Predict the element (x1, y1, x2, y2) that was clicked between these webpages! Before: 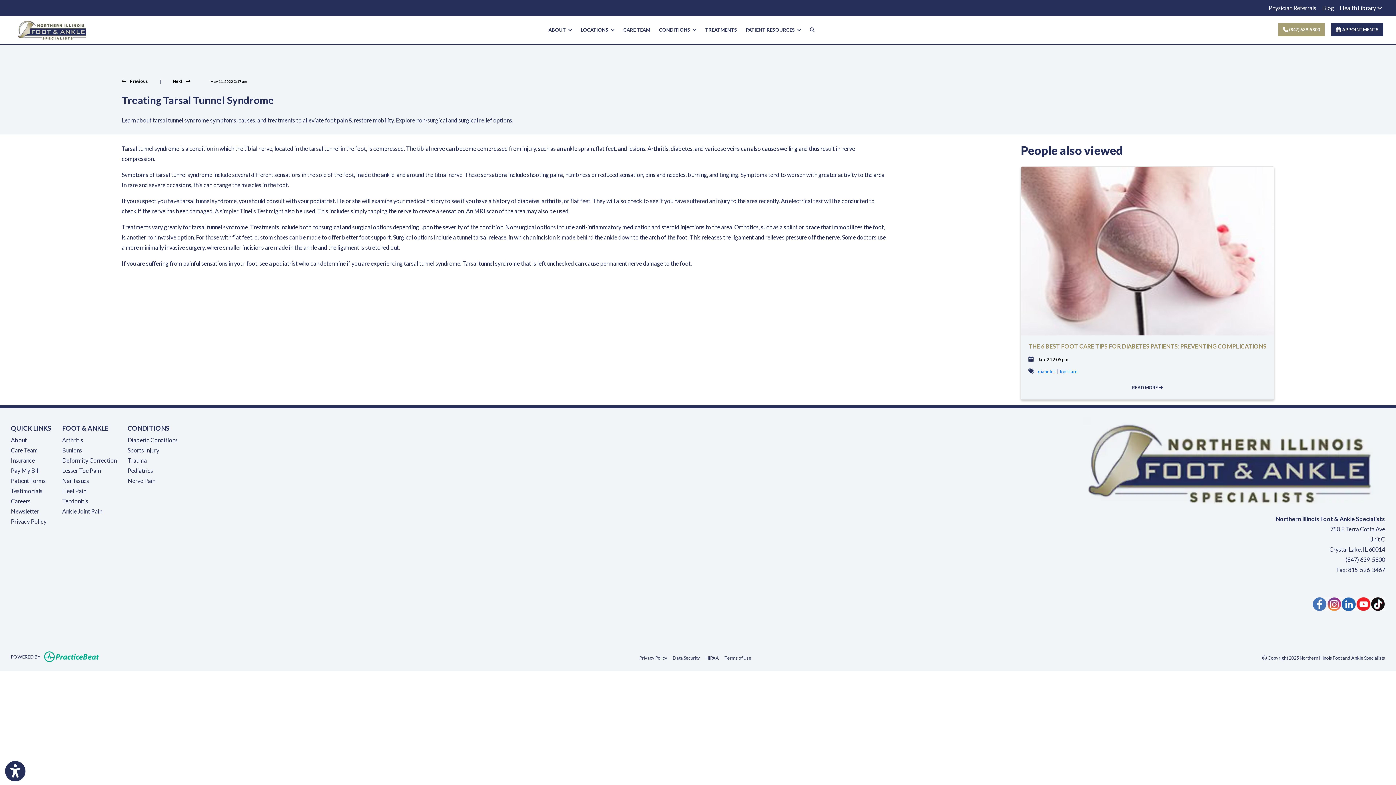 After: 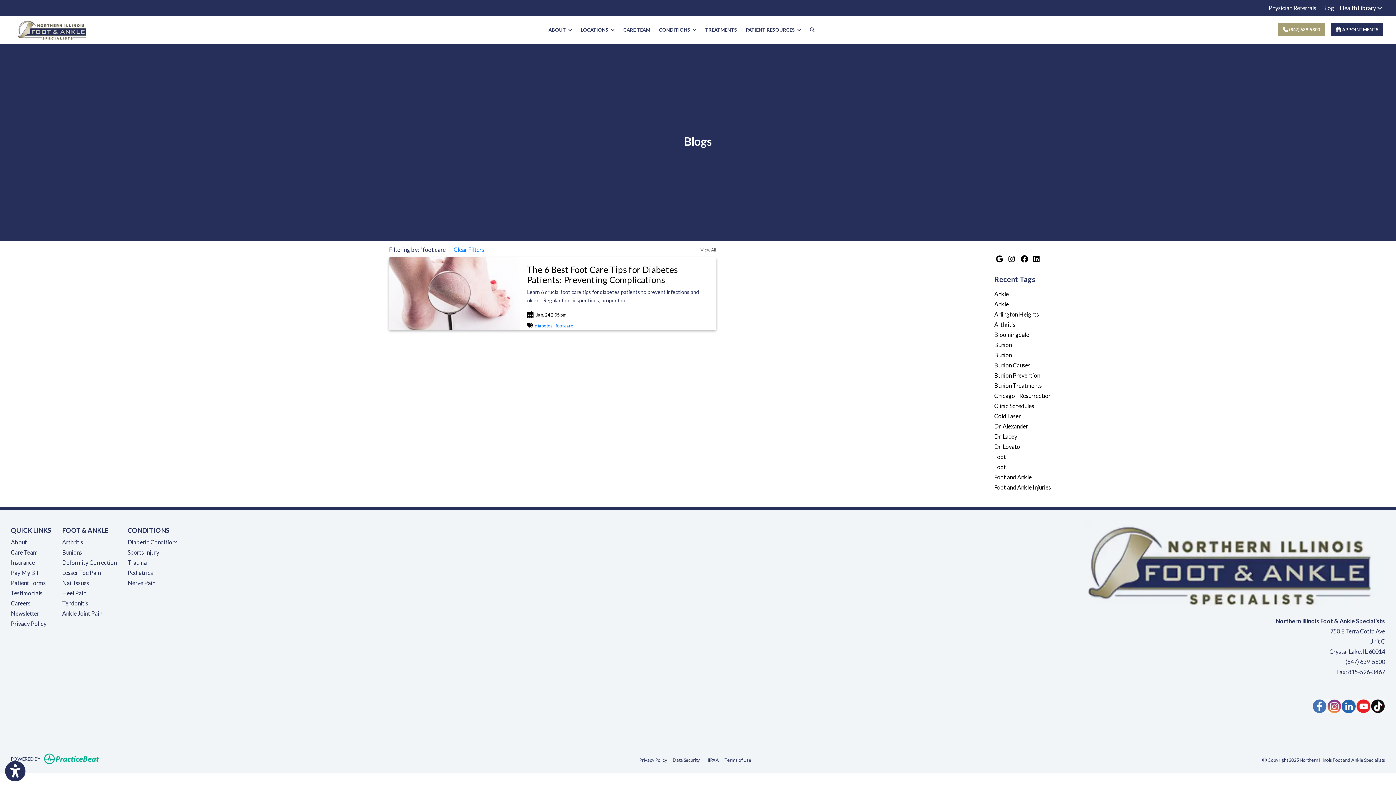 Action: label: foot care bbox: (1059, 368, 1077, 374)